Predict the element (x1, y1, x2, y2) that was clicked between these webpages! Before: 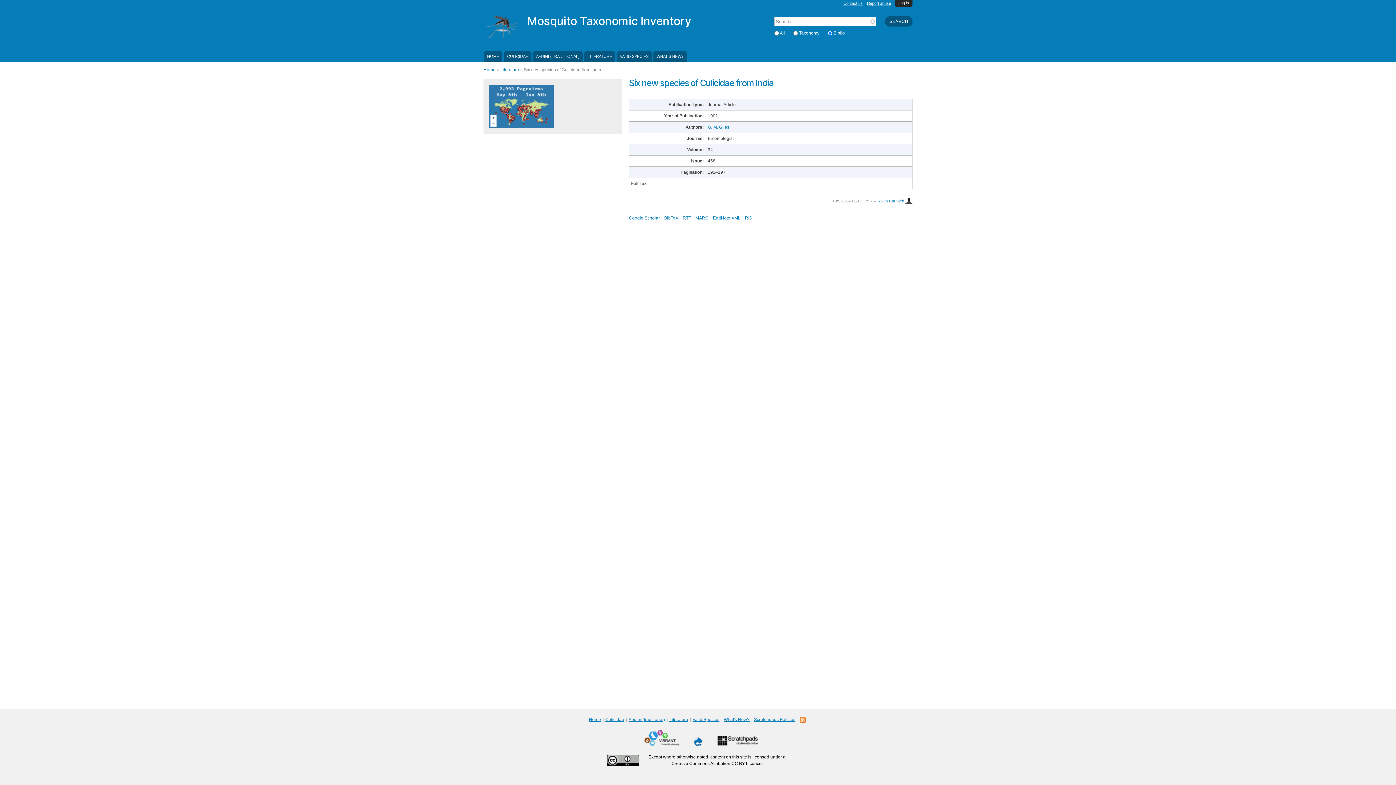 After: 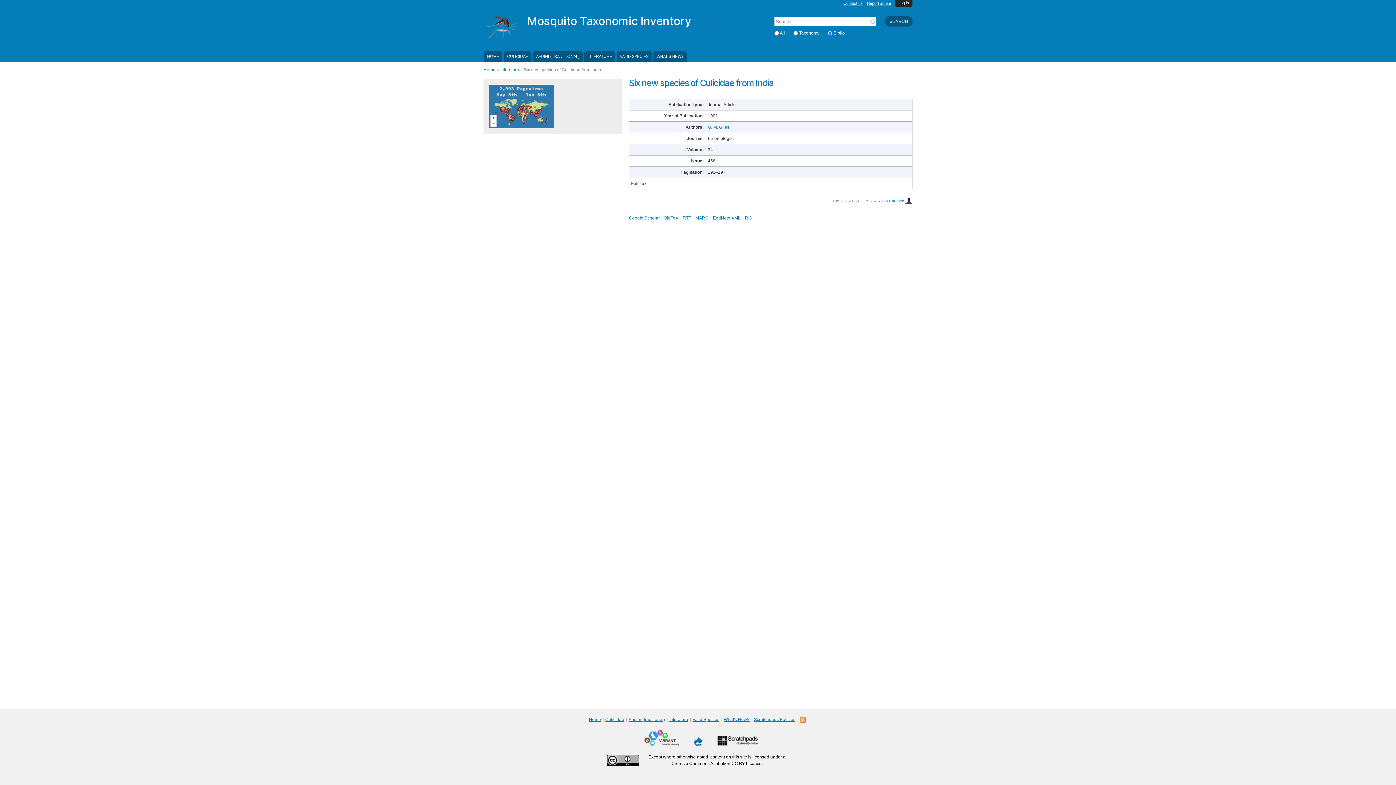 Action: bbox: (607, 754, 639, 765)